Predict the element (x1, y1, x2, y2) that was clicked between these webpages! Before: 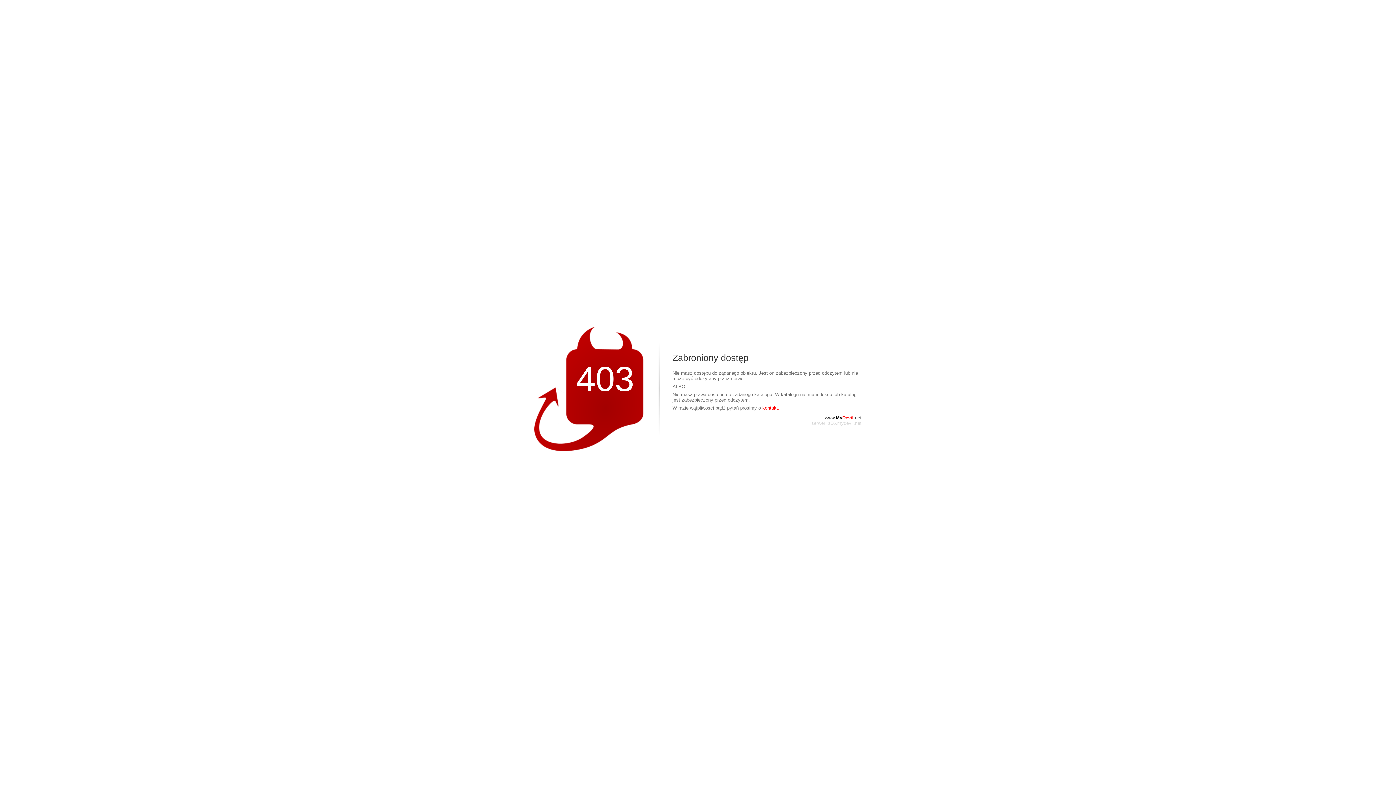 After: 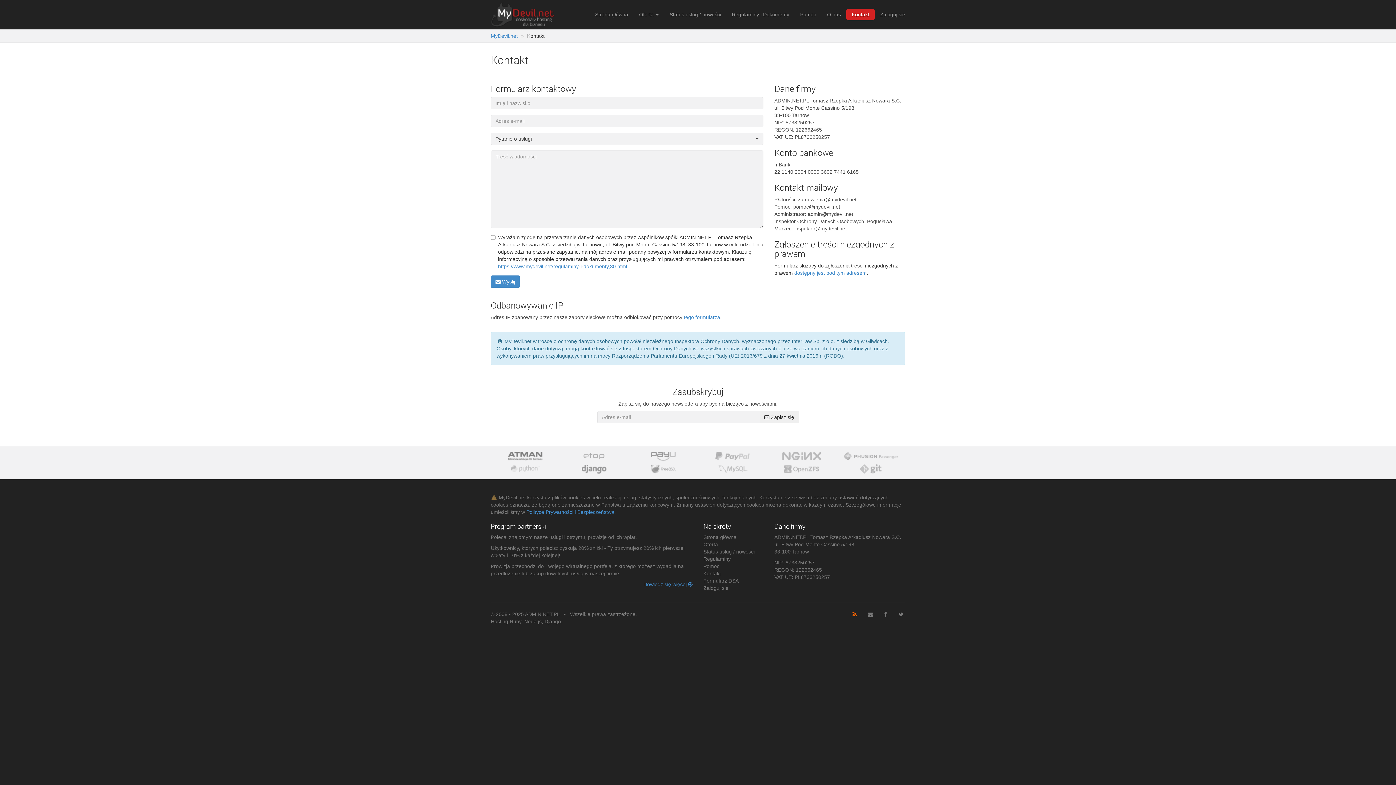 Action: bbox: (762, 405, 779, 410) label: kontakt.